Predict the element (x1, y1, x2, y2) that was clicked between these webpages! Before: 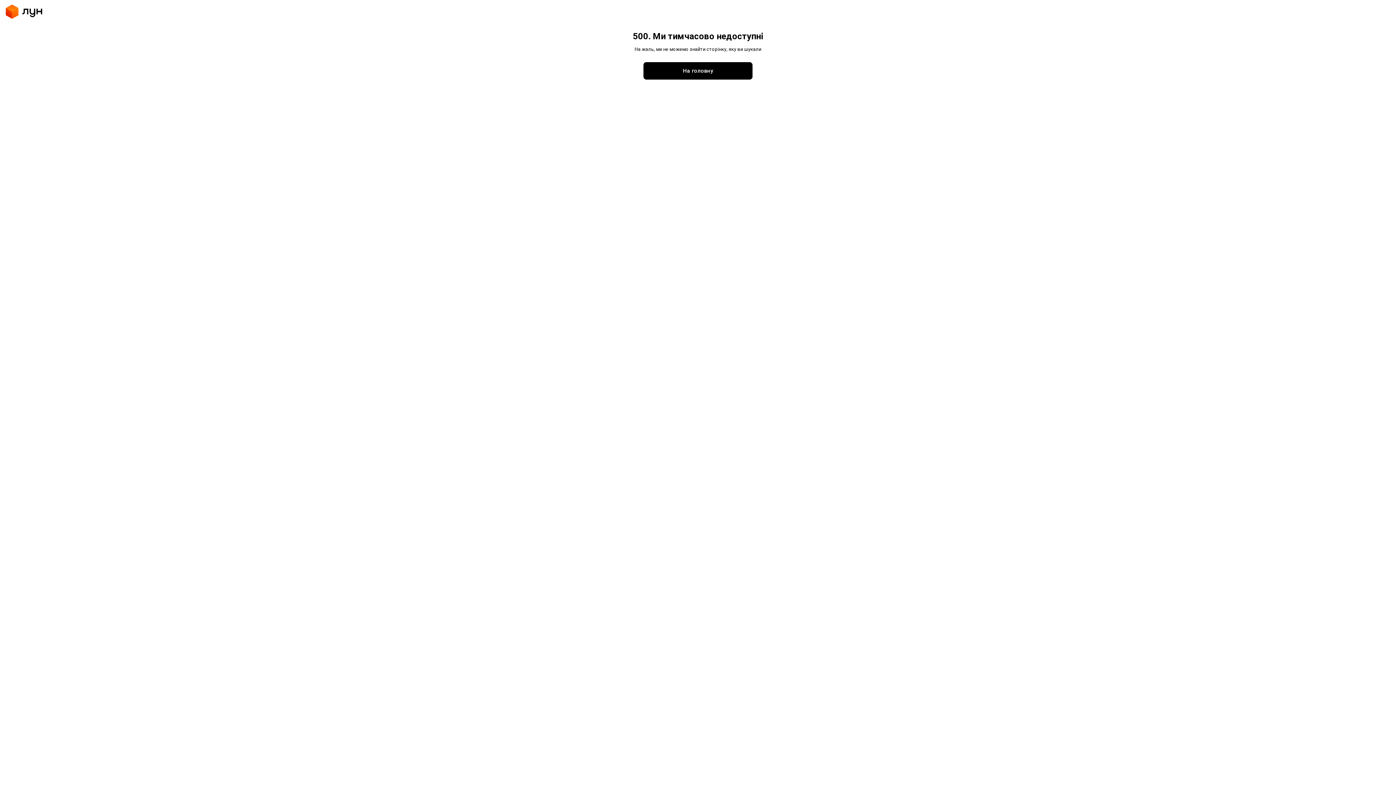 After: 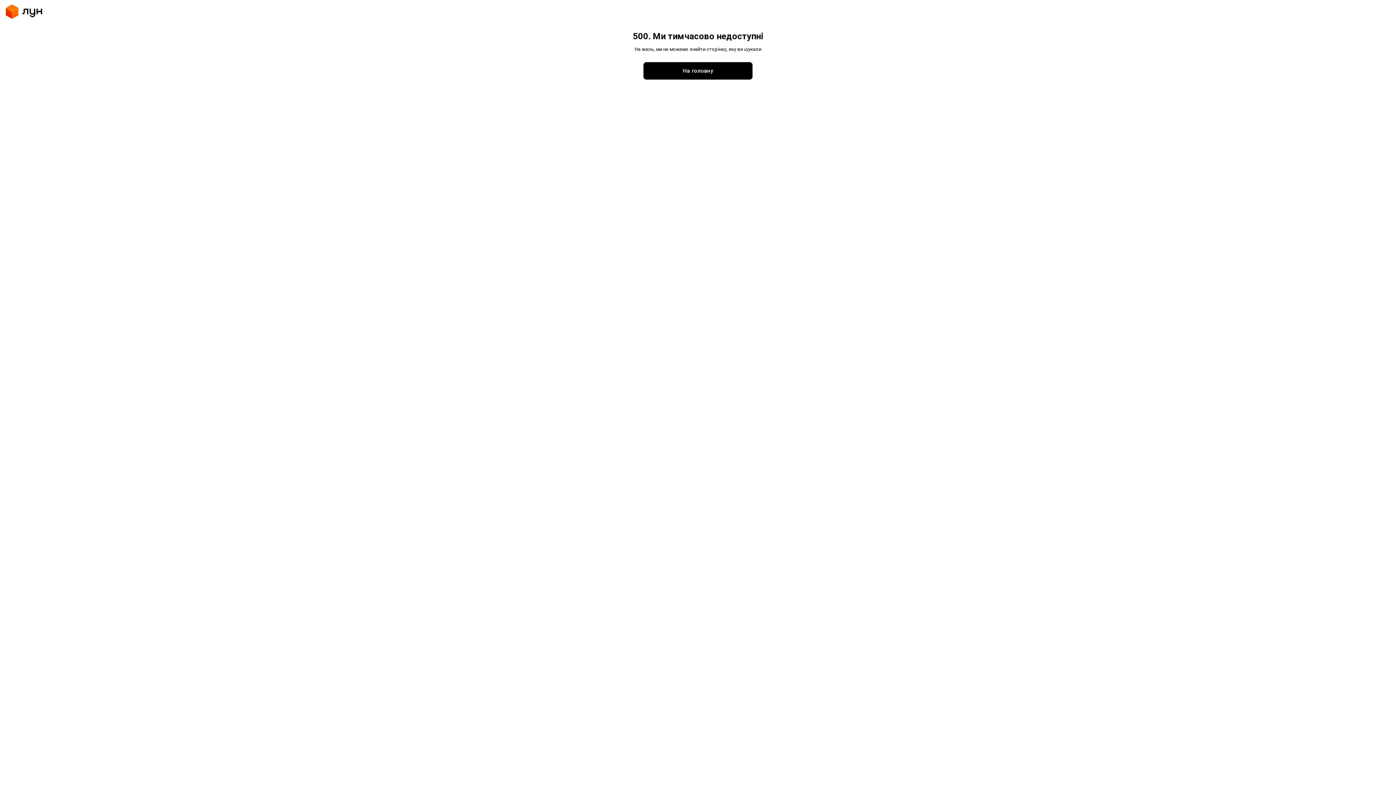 Action: label: На головну bbox: (643, 62, 752, 79)